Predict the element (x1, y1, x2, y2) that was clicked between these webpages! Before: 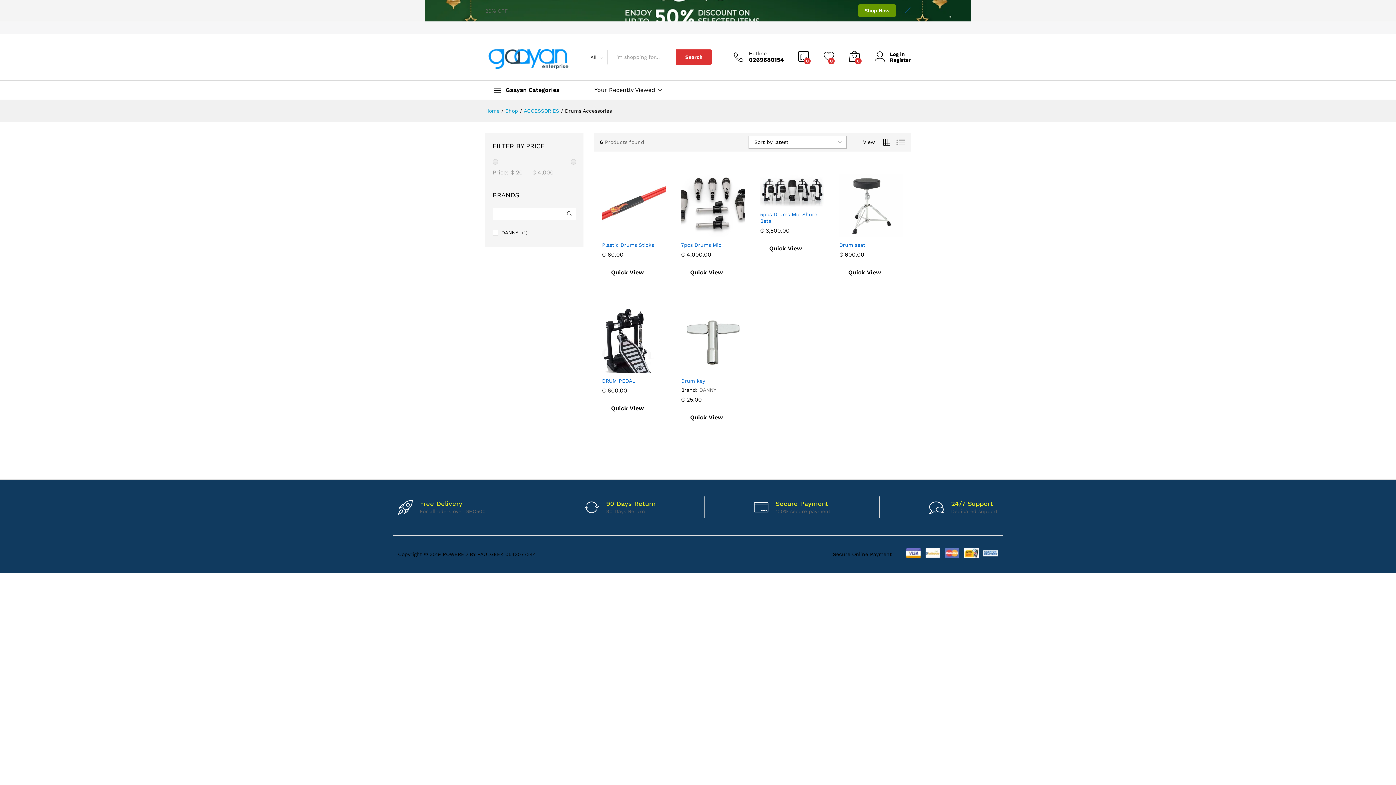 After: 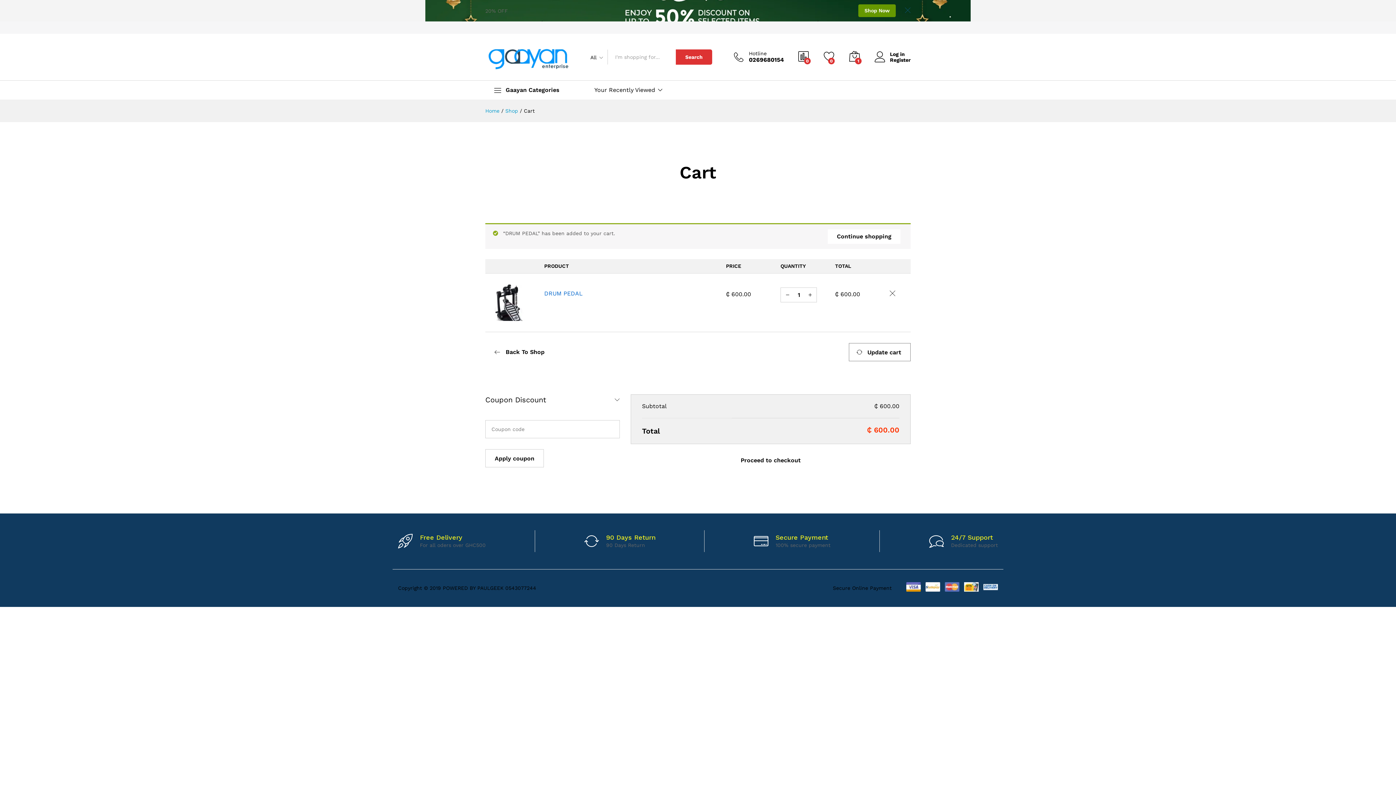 Action: label: Add “DRUM PEDAL” to your cart bbox: (602, 362, 615, 375)